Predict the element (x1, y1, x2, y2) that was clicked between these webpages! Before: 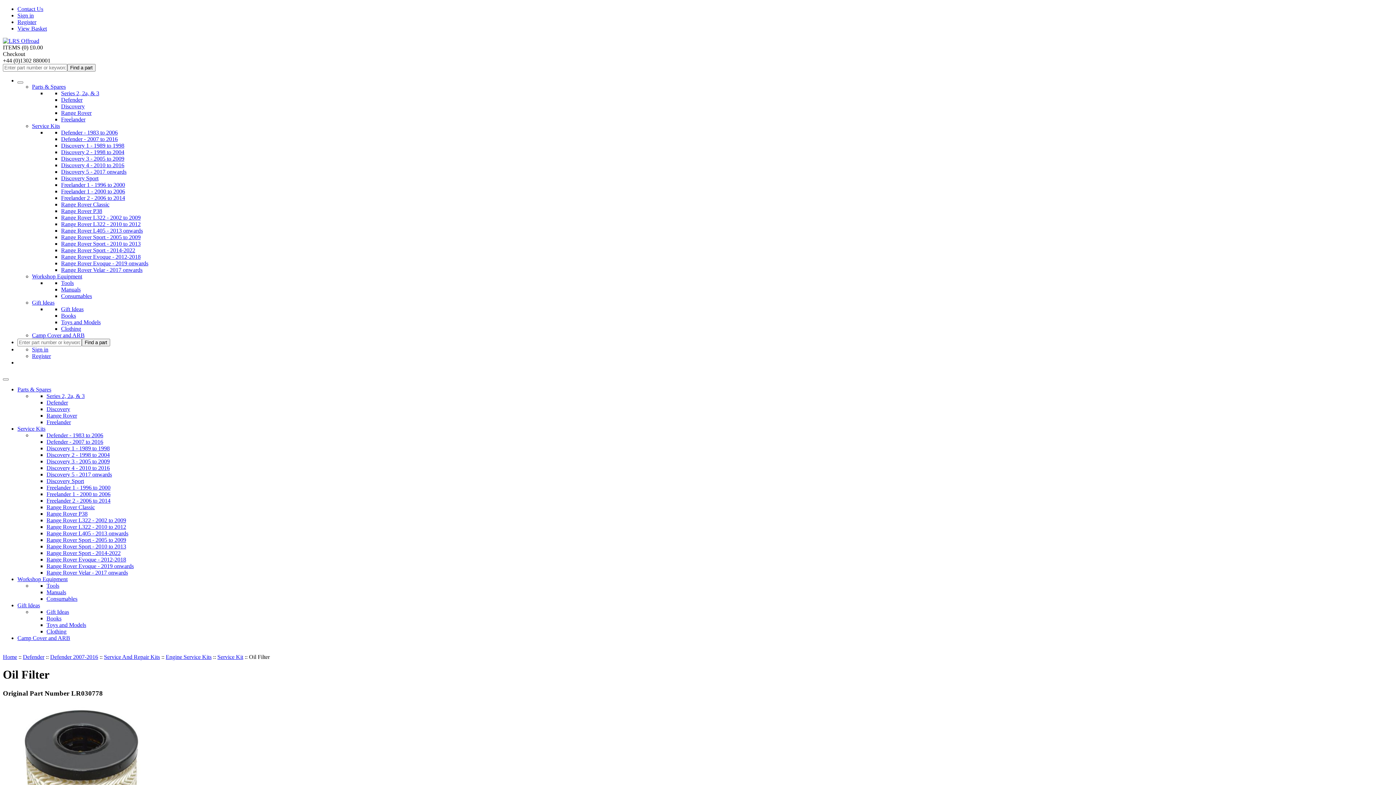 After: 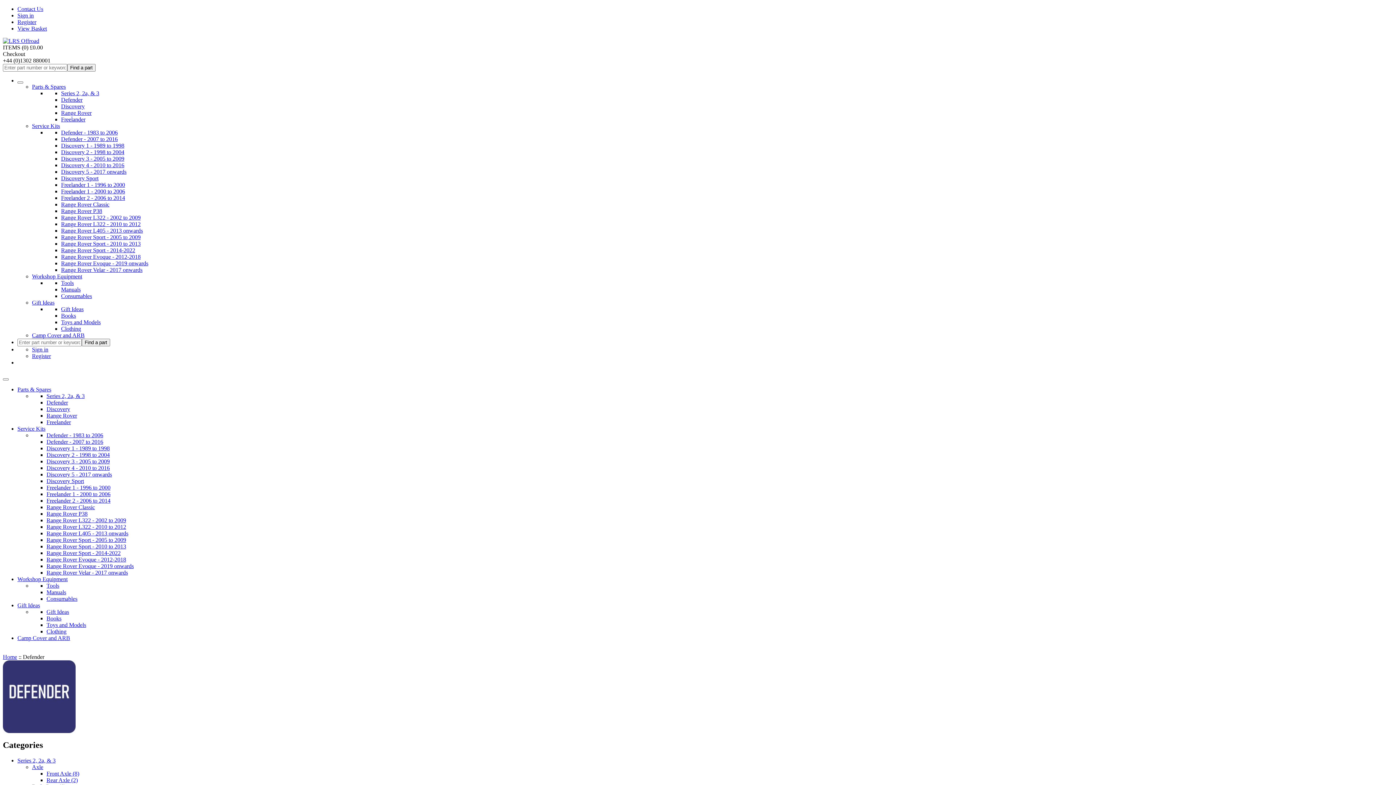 Action: label: Defender bbox: (61, 96, 82, 102)